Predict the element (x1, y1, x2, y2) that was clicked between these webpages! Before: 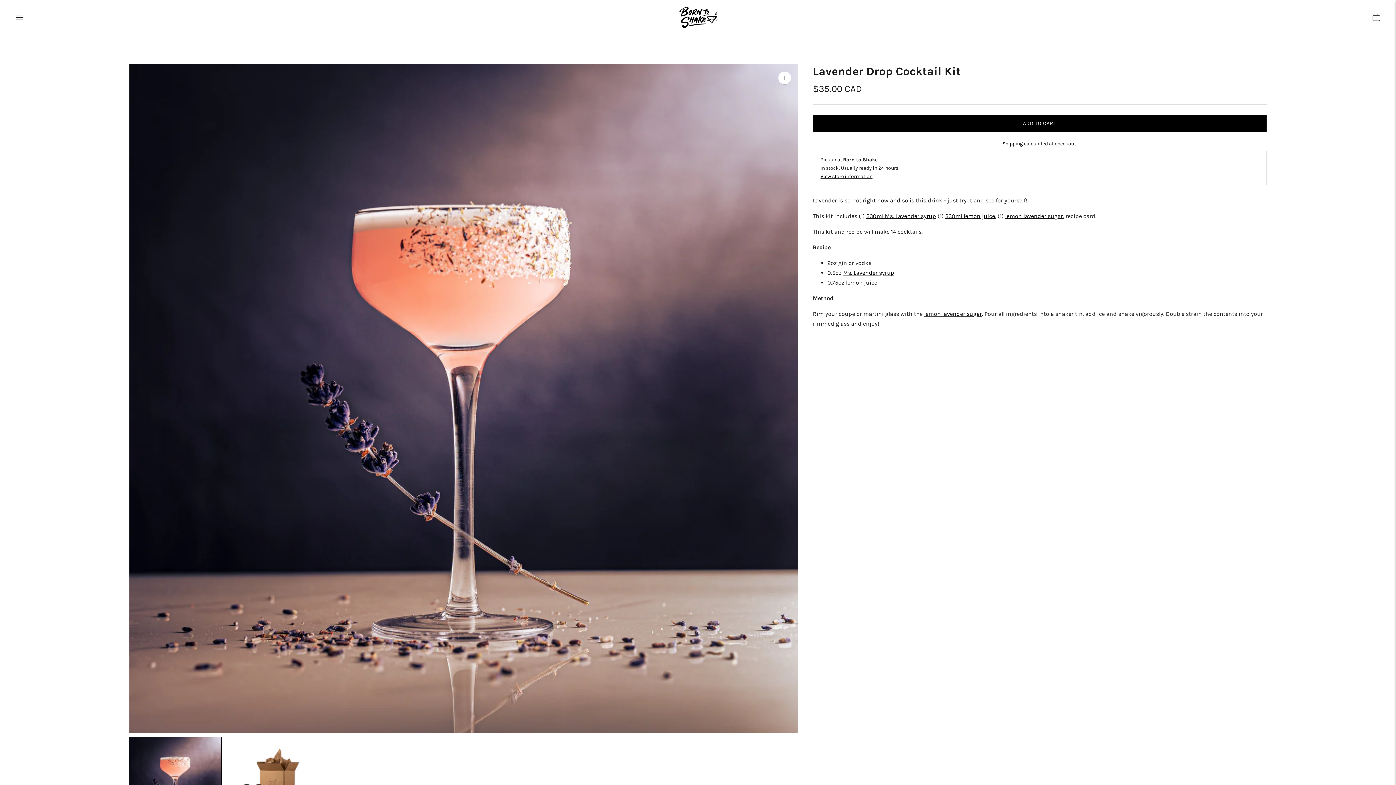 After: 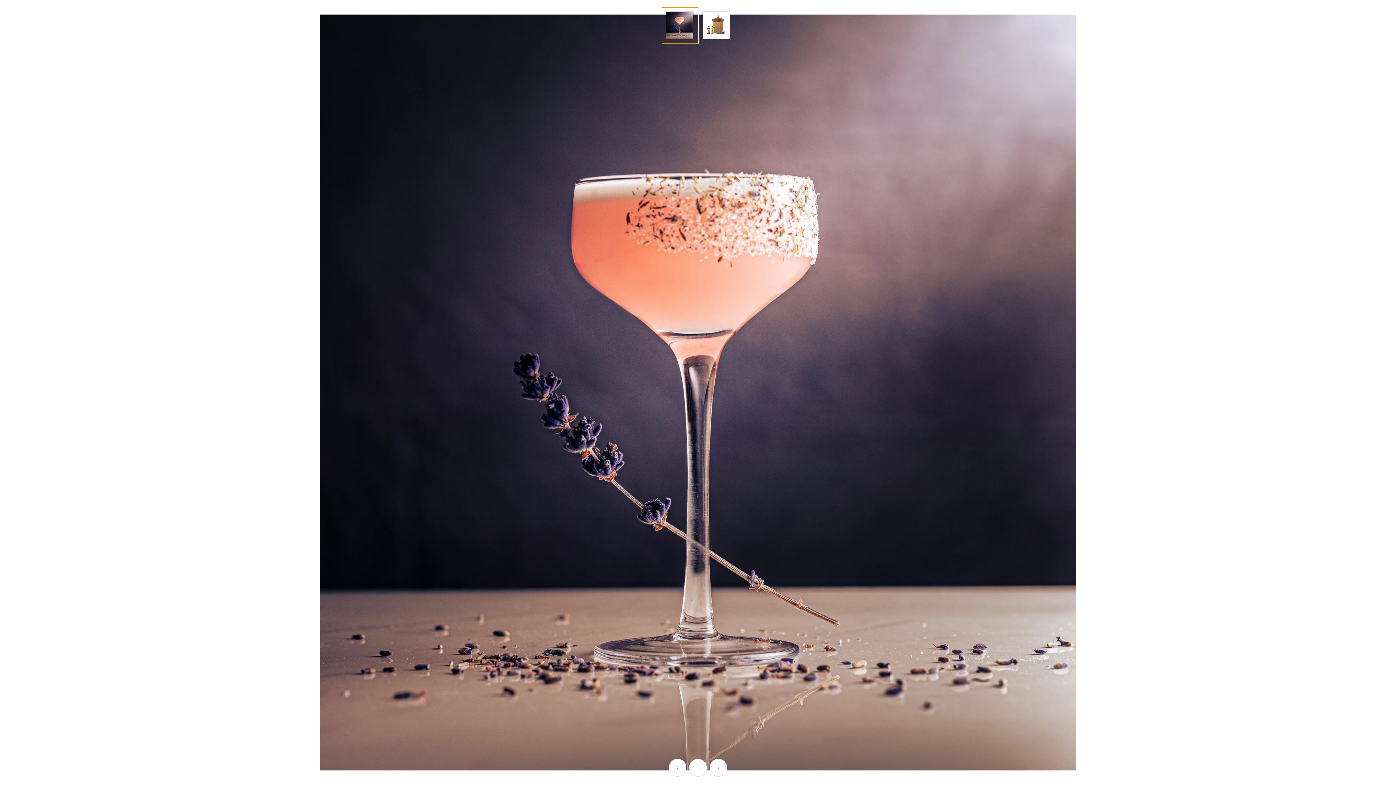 Action: label: Zoom image bbox: (778, 71, 791, 84)